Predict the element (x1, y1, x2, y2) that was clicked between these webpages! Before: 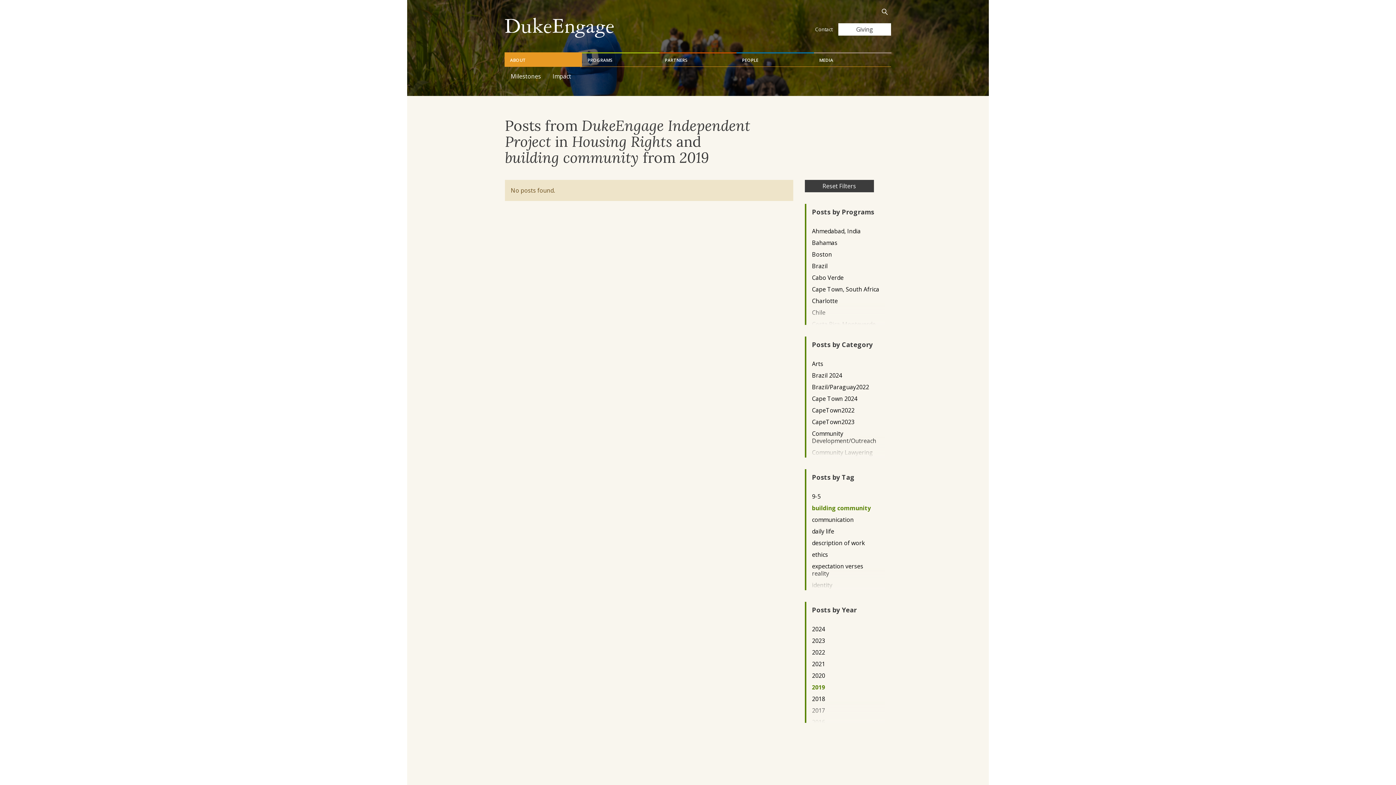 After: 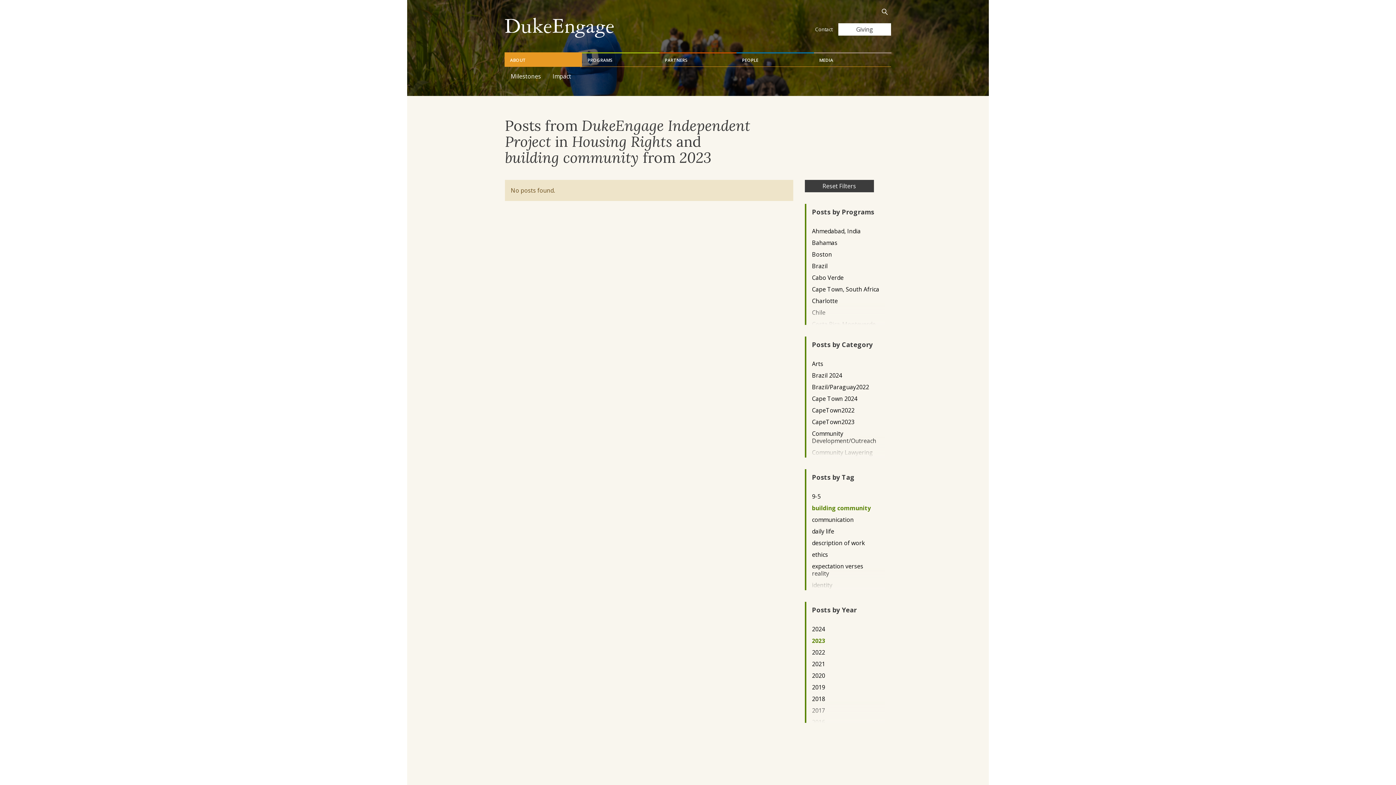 Action: bbox: (812, 637, 879, 644) label: 2023